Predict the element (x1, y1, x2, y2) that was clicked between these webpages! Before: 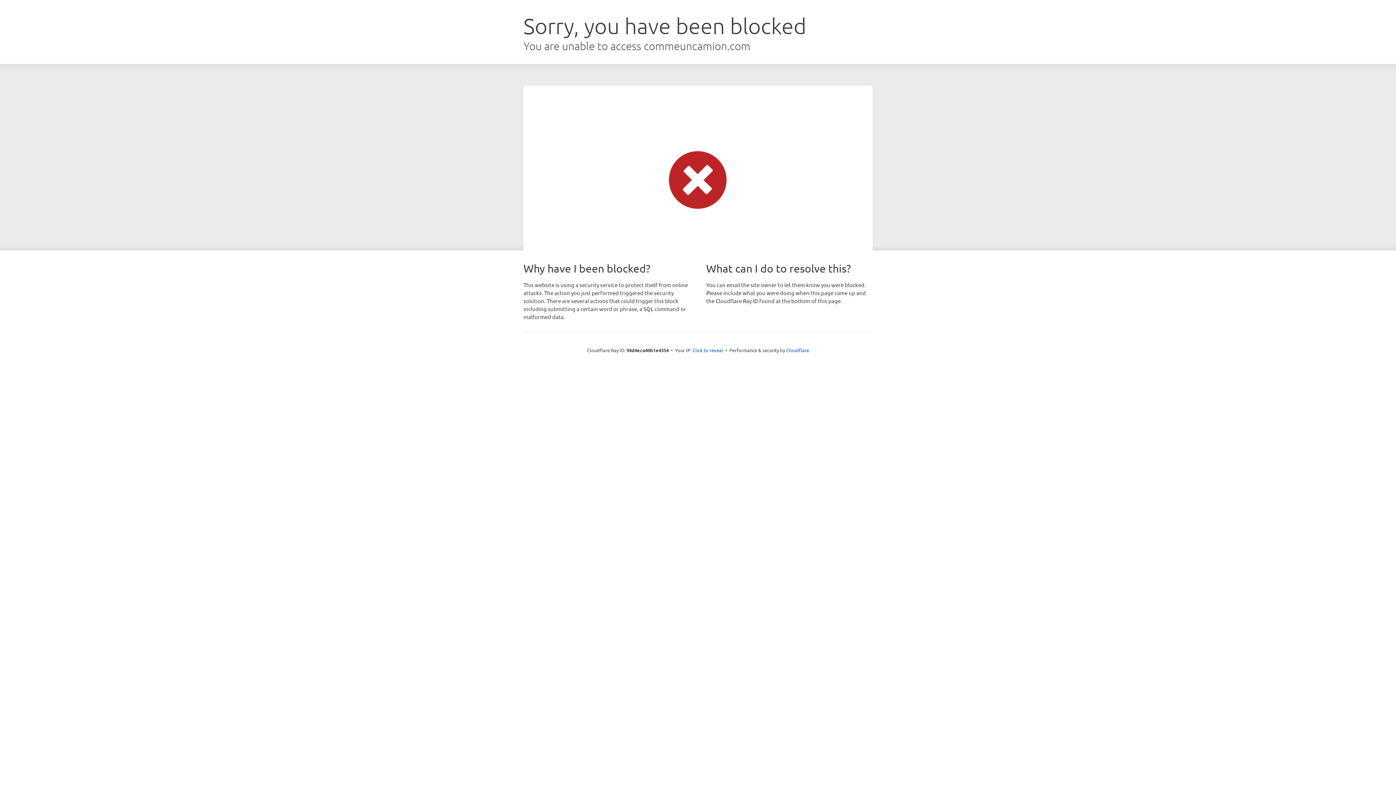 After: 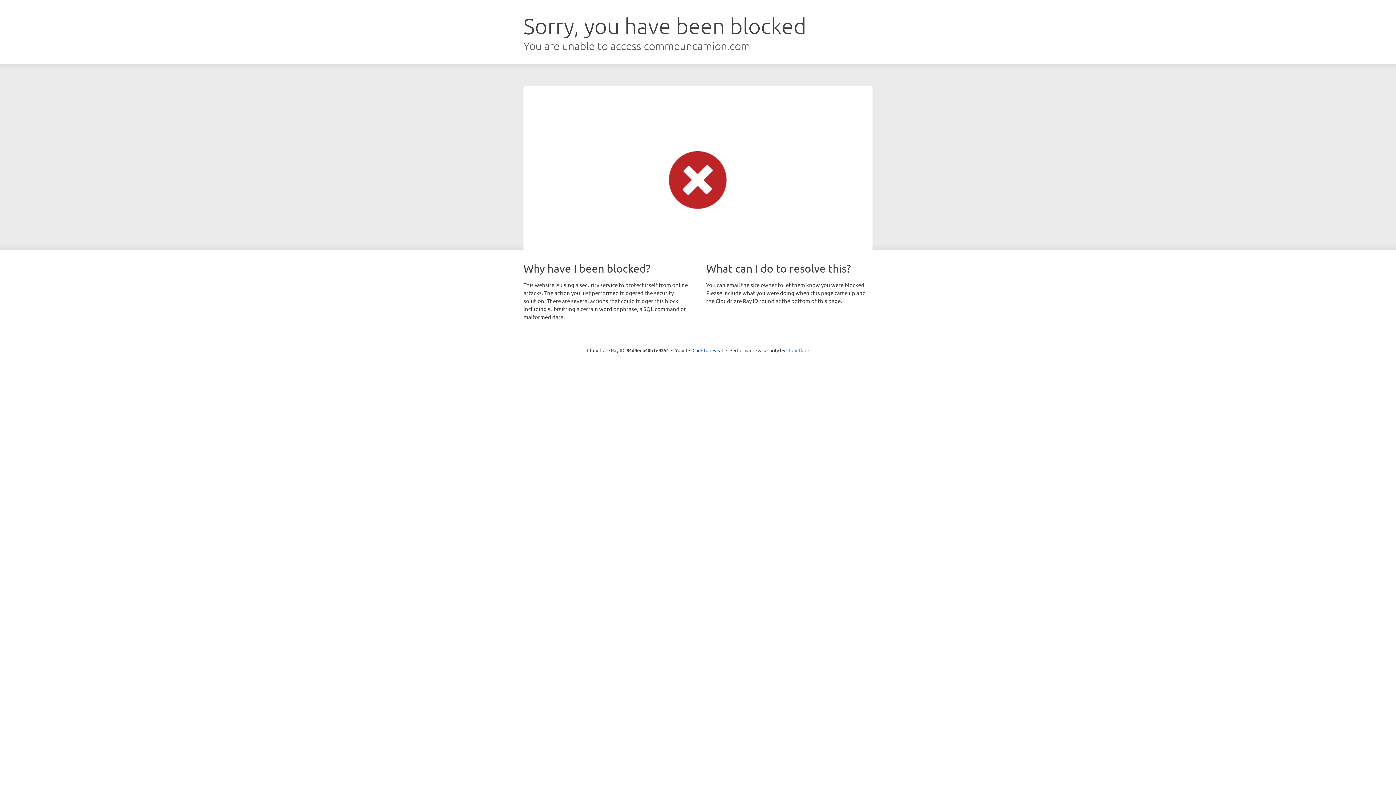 Action: bbox: (786, 347, 809, 353) label: Cloudflare